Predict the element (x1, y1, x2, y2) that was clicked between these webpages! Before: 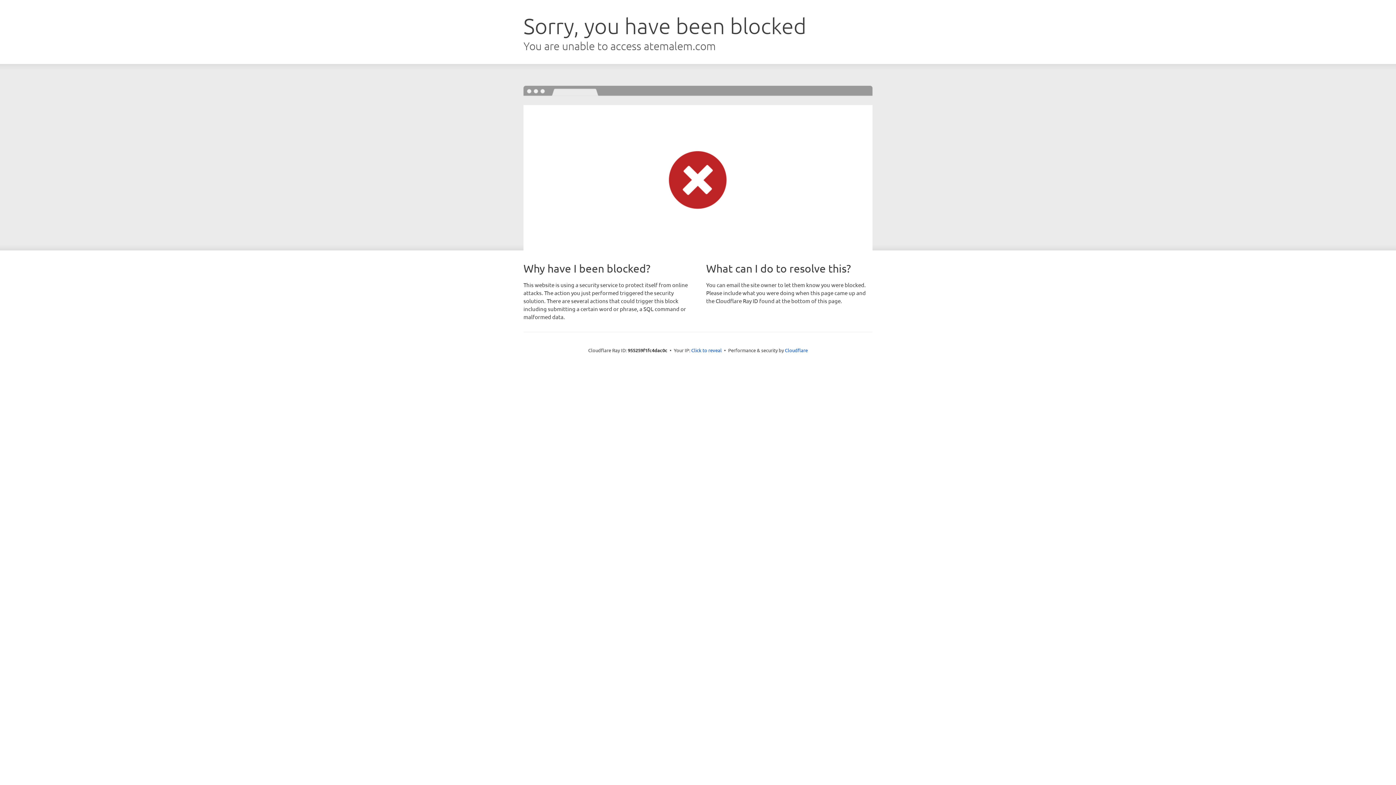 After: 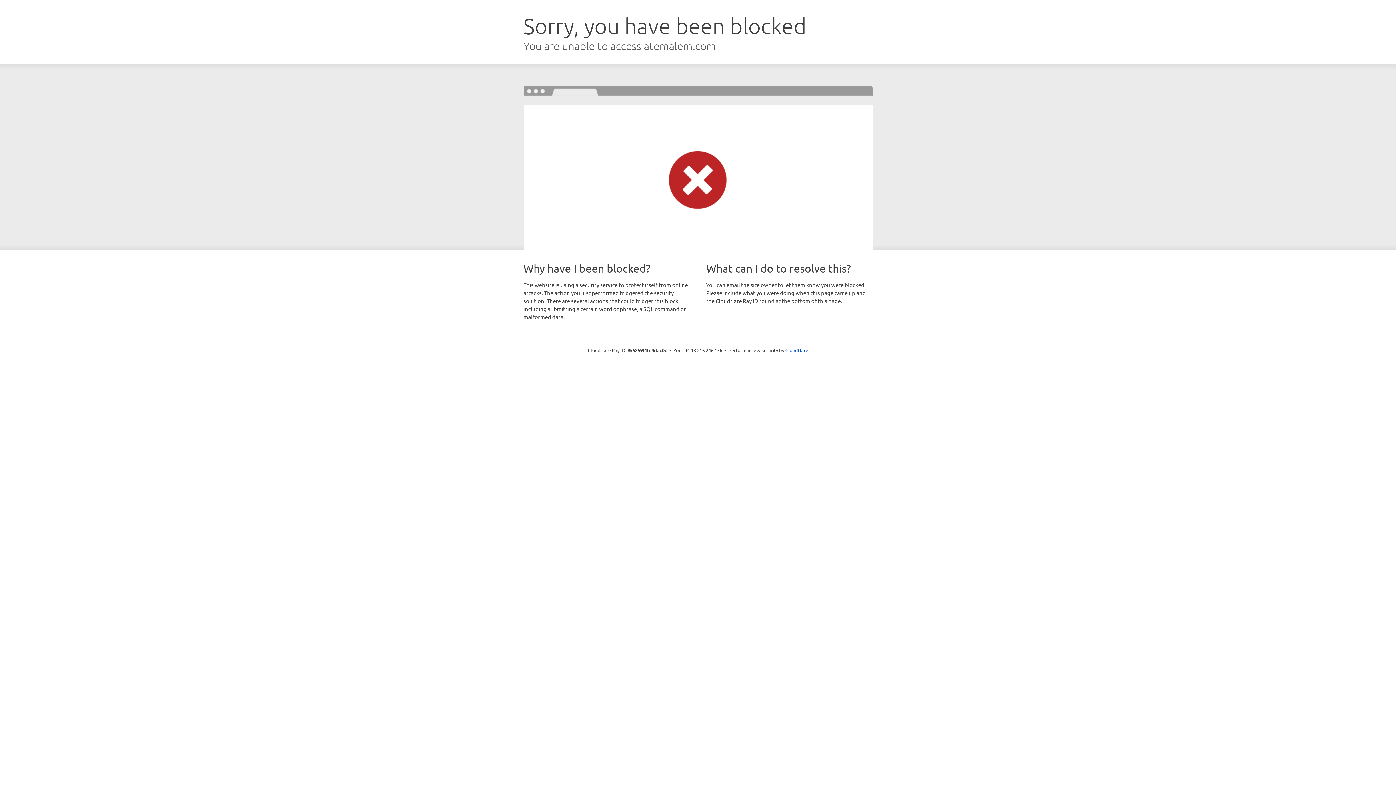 Action: bbox: (691, 346, 722, 353) label: Click to reveal